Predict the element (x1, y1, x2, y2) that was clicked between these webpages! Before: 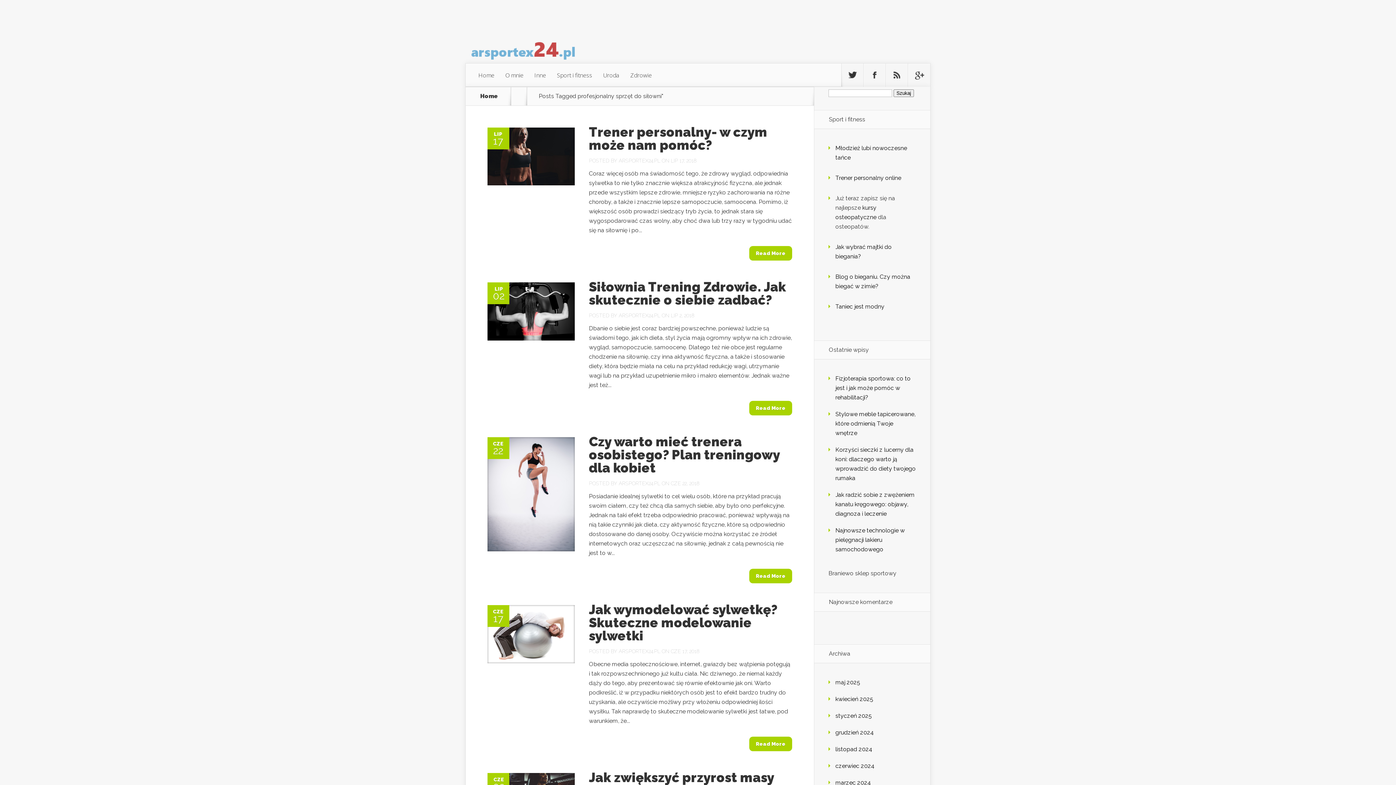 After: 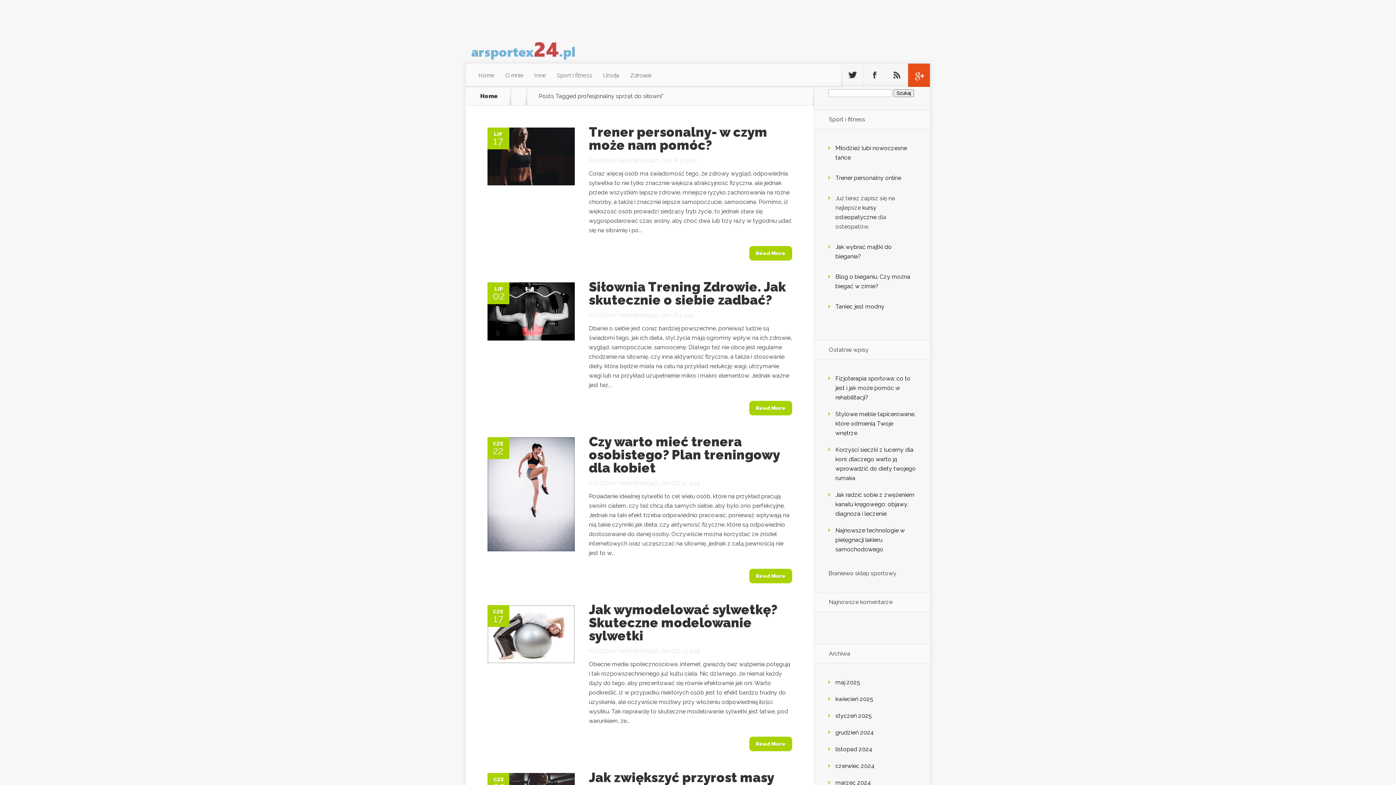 Action: bbox: (908, 63, 930, 86) label: Follow Us On Google+